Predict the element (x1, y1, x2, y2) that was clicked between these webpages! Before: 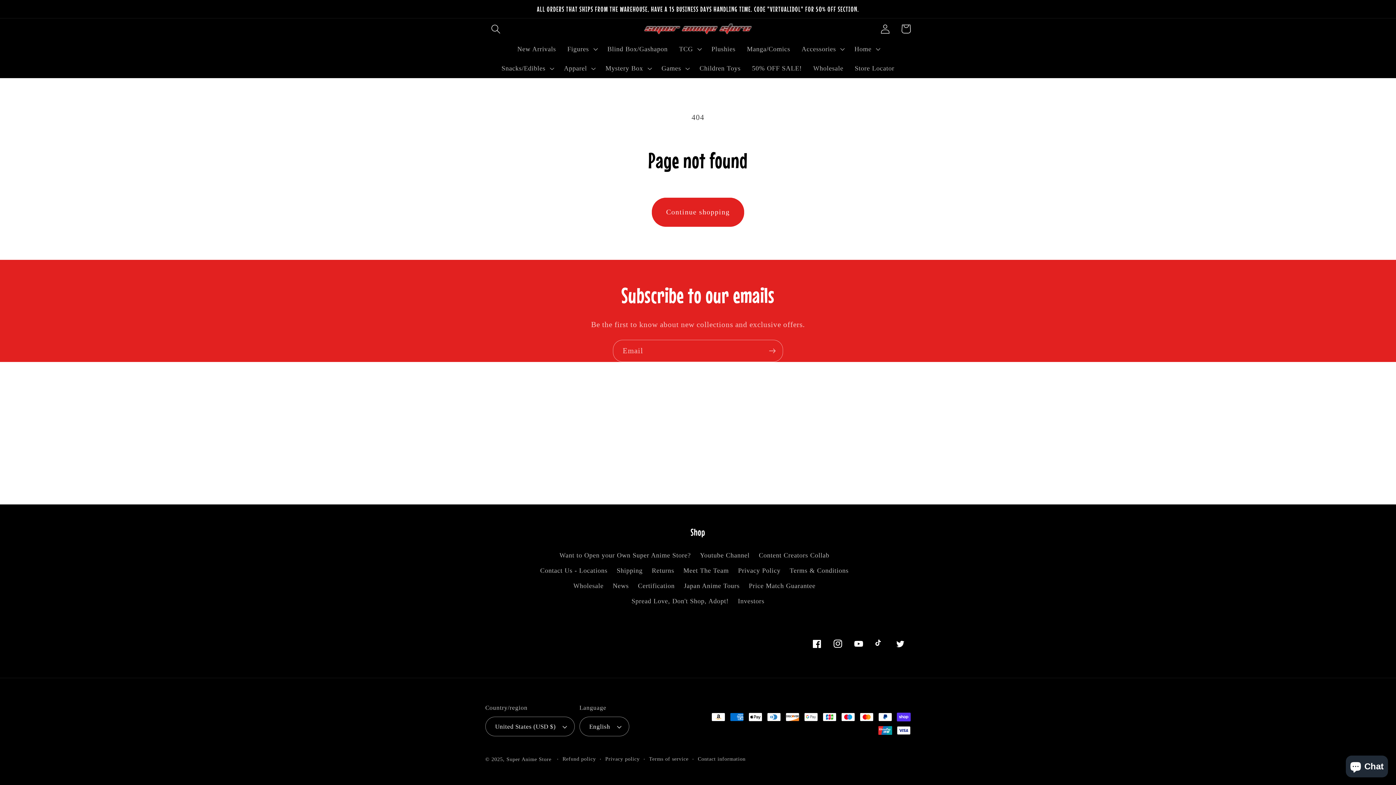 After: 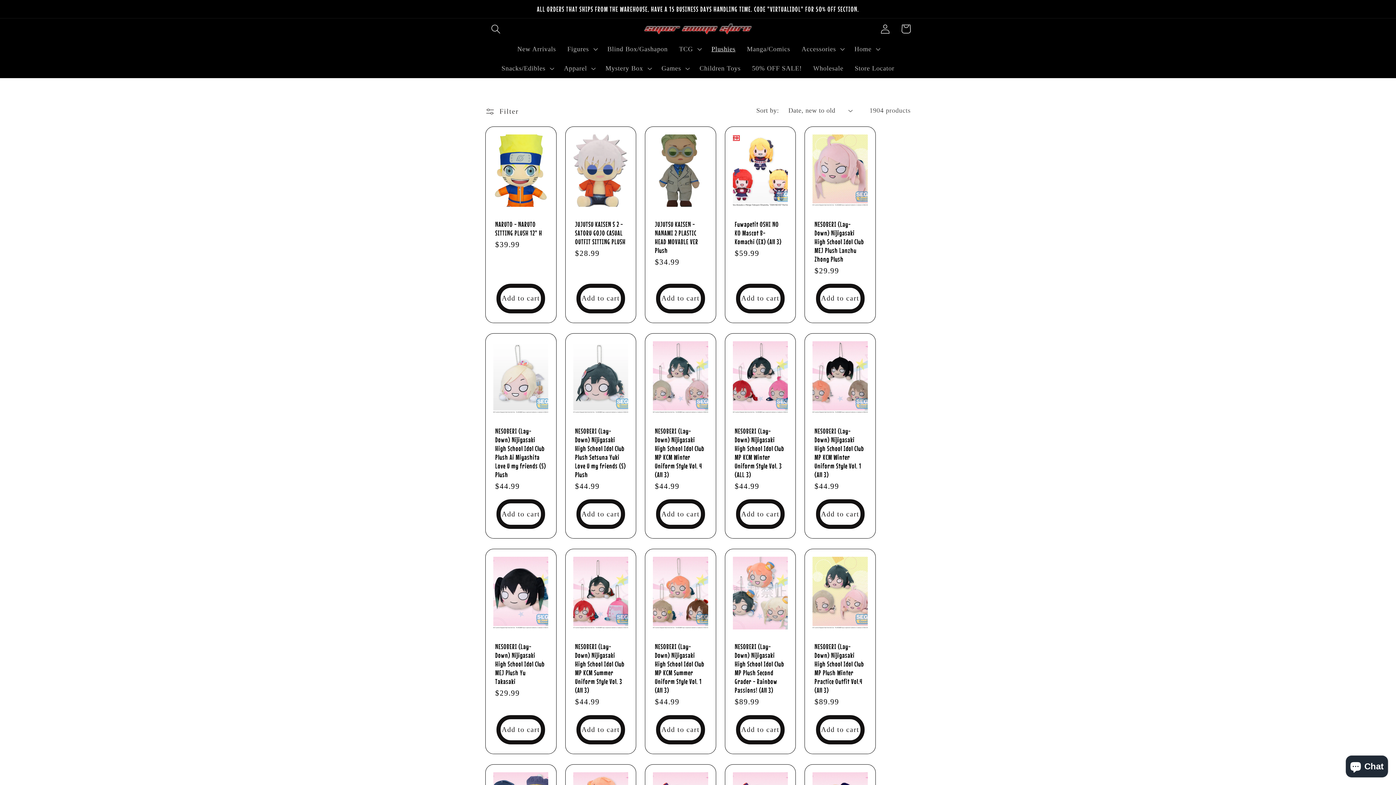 Action: bbox: (705, 39, 741, 58) label: Plushies